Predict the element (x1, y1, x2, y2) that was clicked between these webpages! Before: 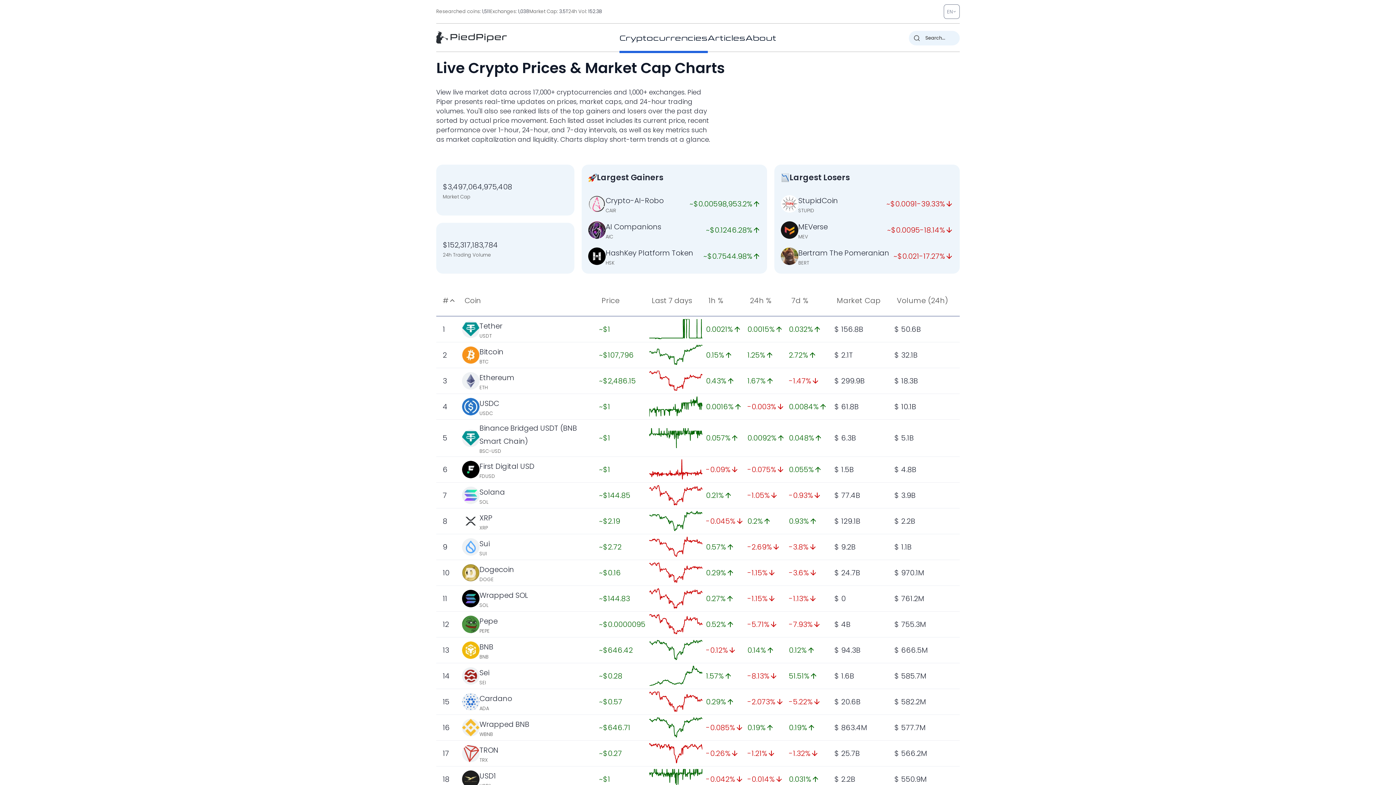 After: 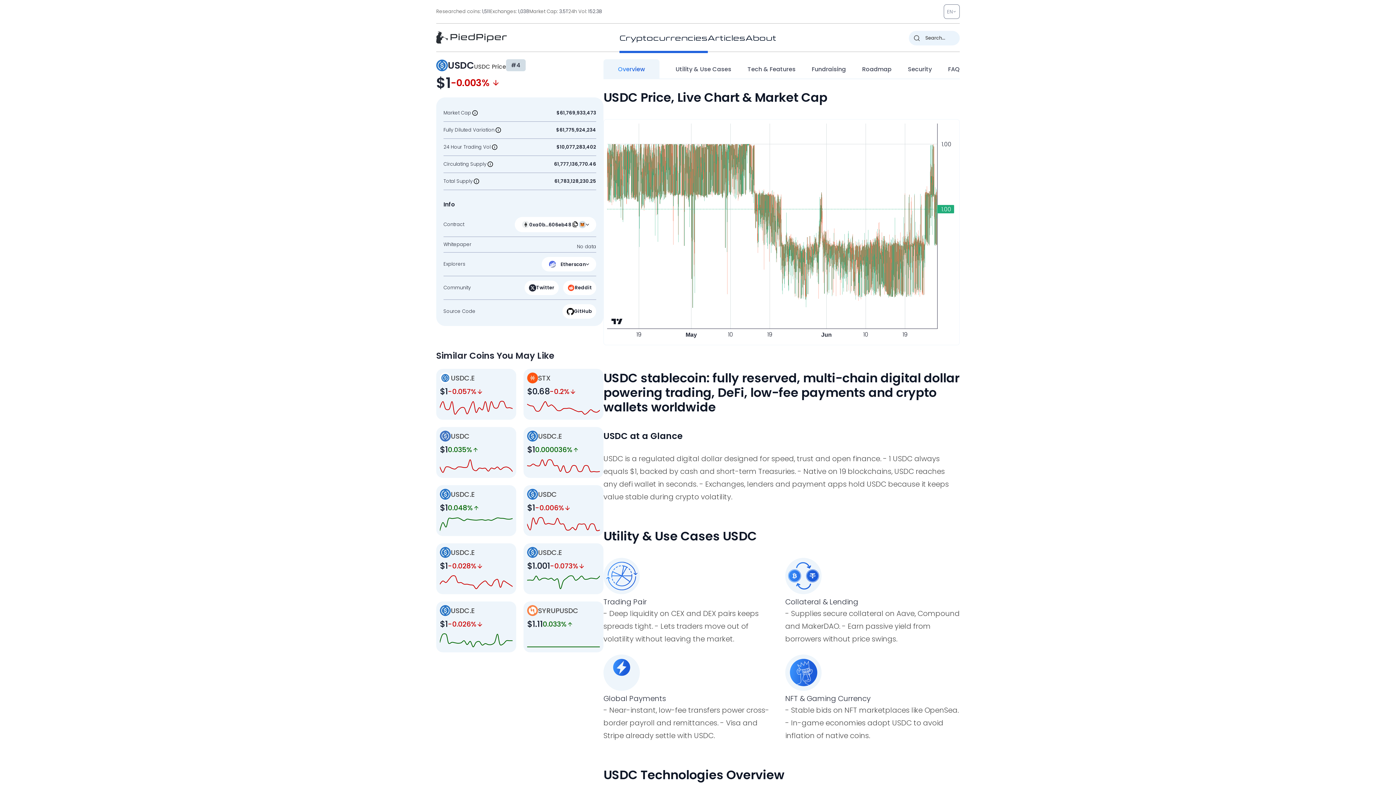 Action: label: USDC bbox: (479, 398, 499, 408)